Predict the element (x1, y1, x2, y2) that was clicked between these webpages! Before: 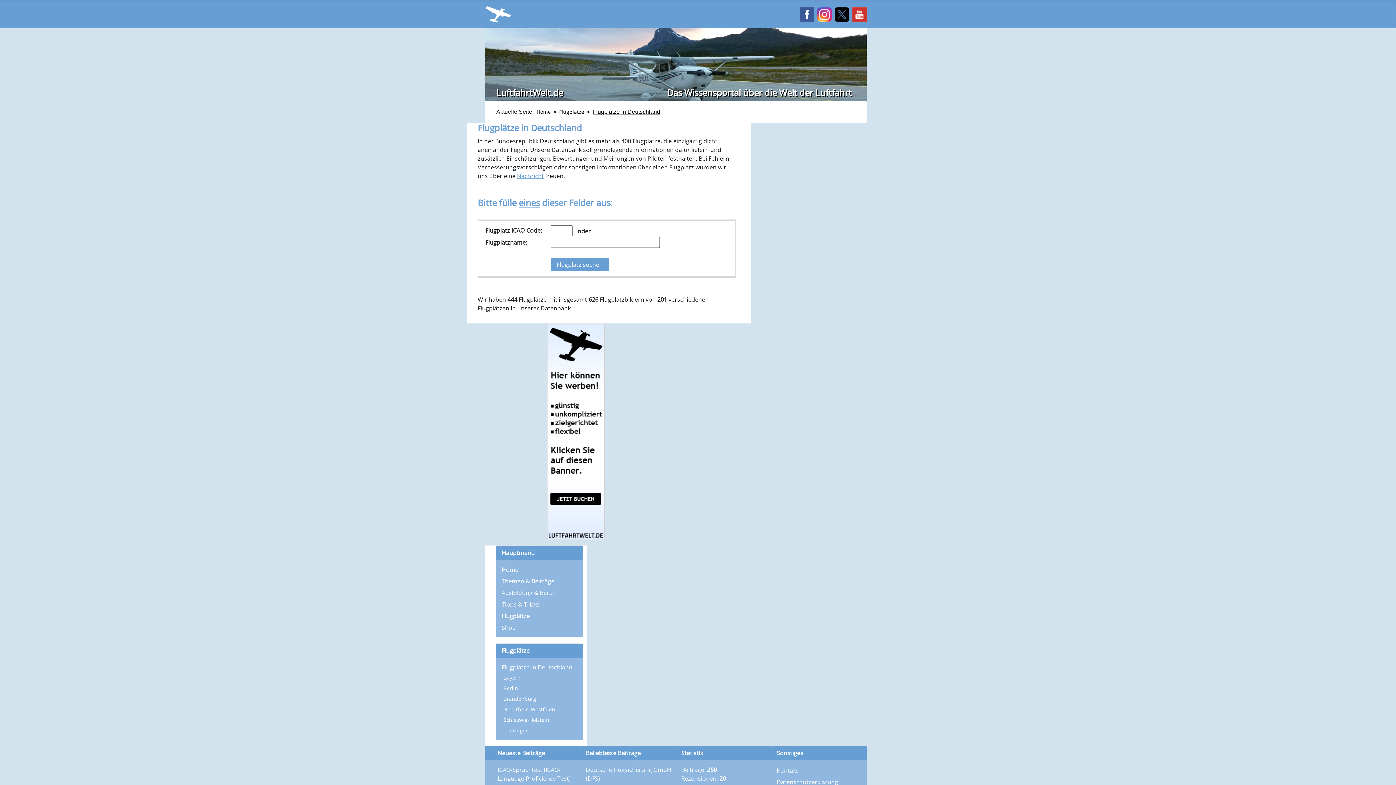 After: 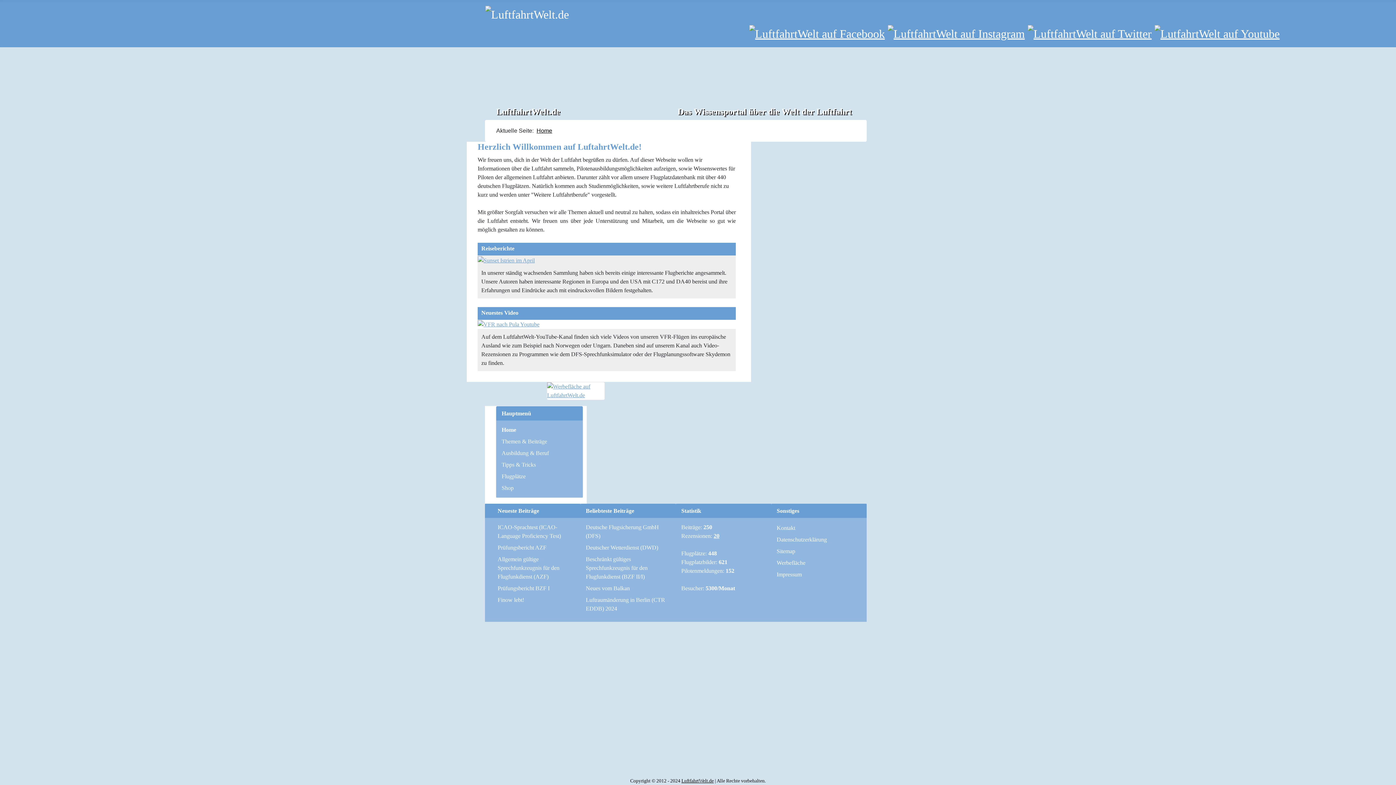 Action: bbox: (461, 5, 511, 21)